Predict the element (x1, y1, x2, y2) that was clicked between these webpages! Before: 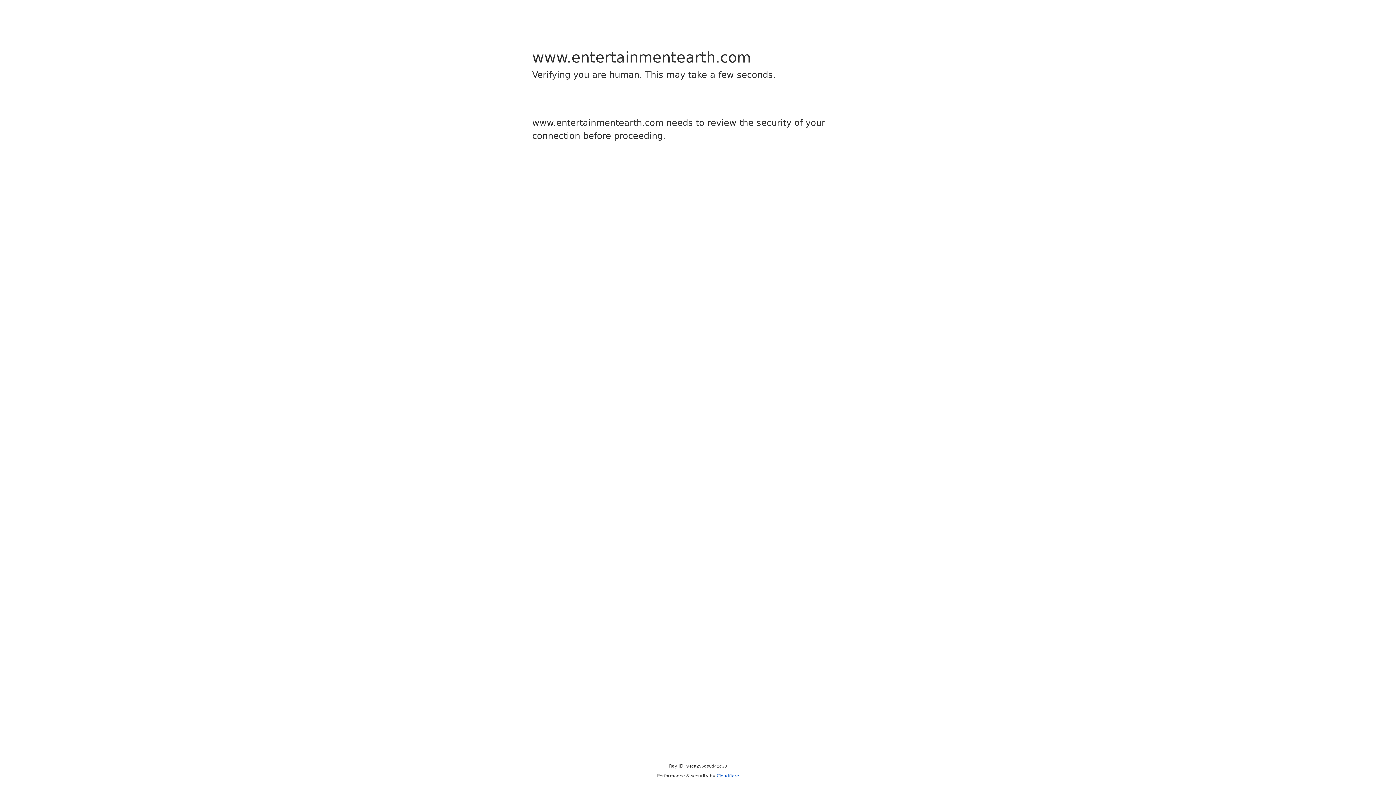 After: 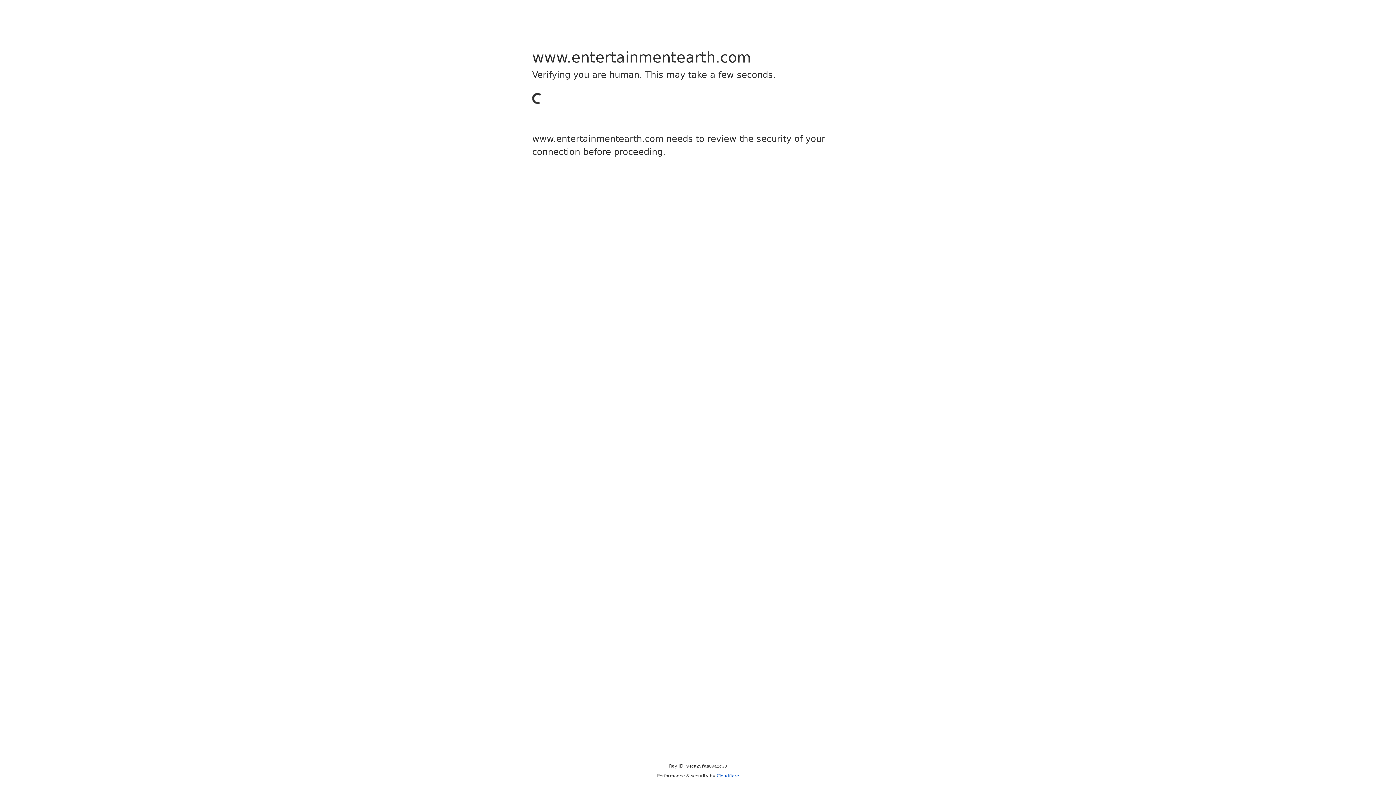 Action: bbox: (716, 773, 739, 778) label: Cloudflare